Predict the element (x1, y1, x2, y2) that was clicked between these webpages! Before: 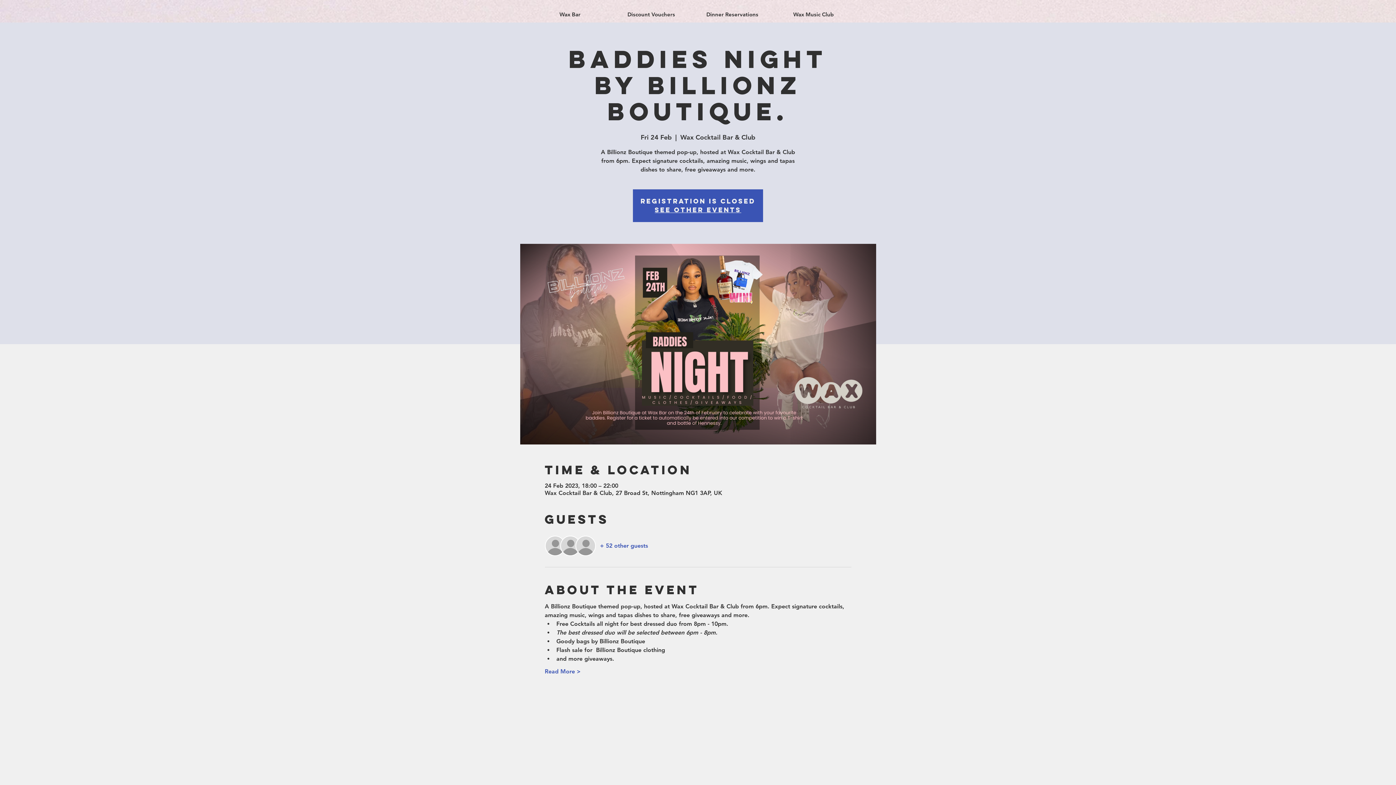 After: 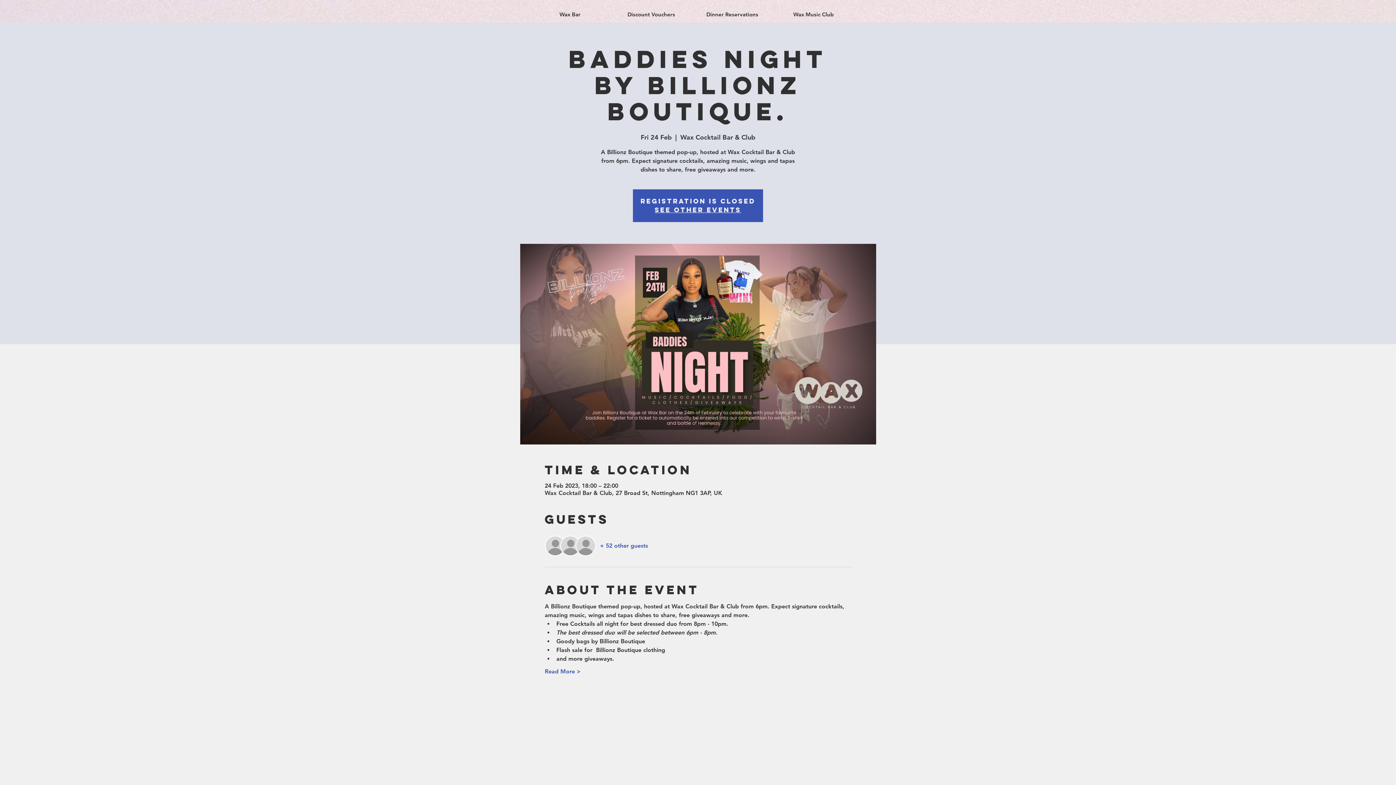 Action: label: + 52 other guests bbox: (600, 542, 648, 550)